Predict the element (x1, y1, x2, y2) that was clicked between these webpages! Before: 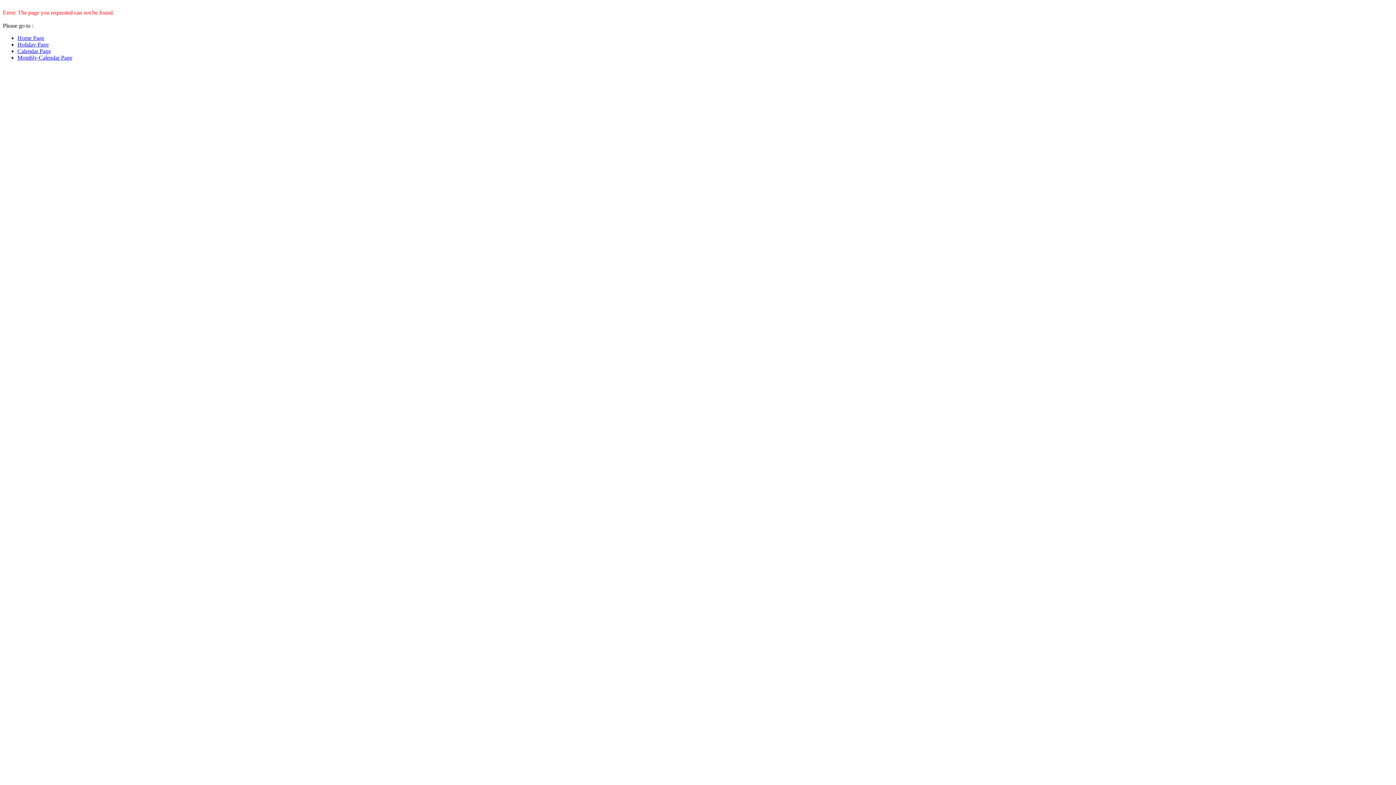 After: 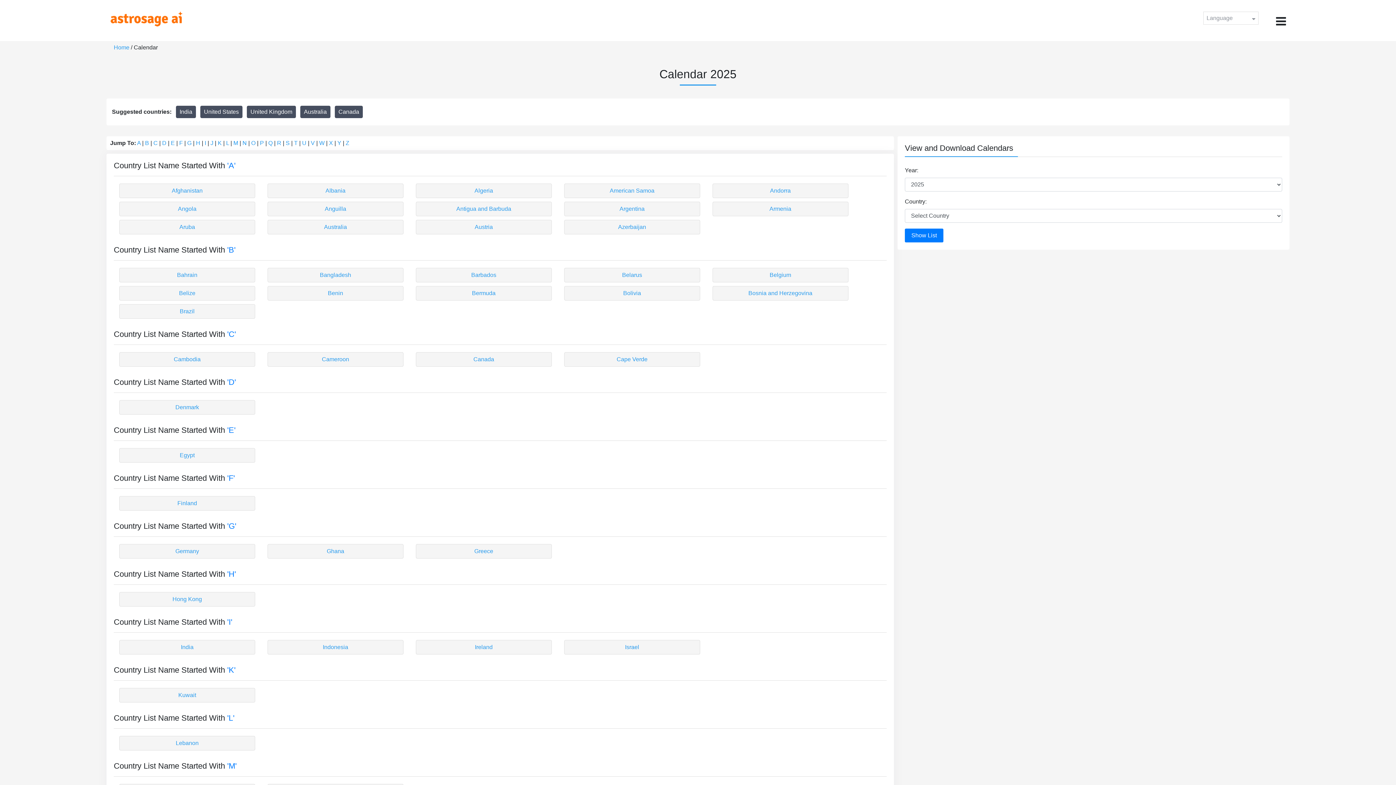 Action: bbox: (17, 48, 50, 54) label: Calendar Page